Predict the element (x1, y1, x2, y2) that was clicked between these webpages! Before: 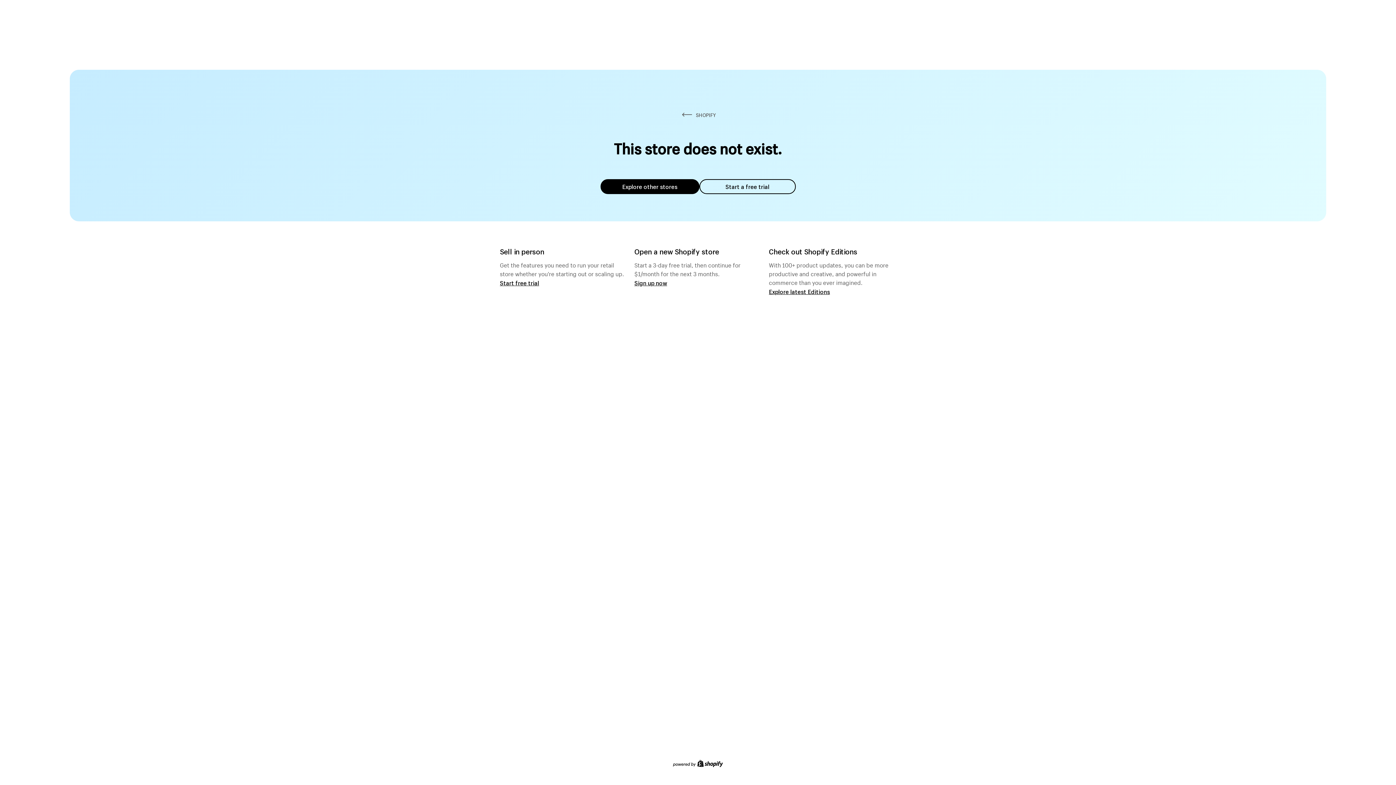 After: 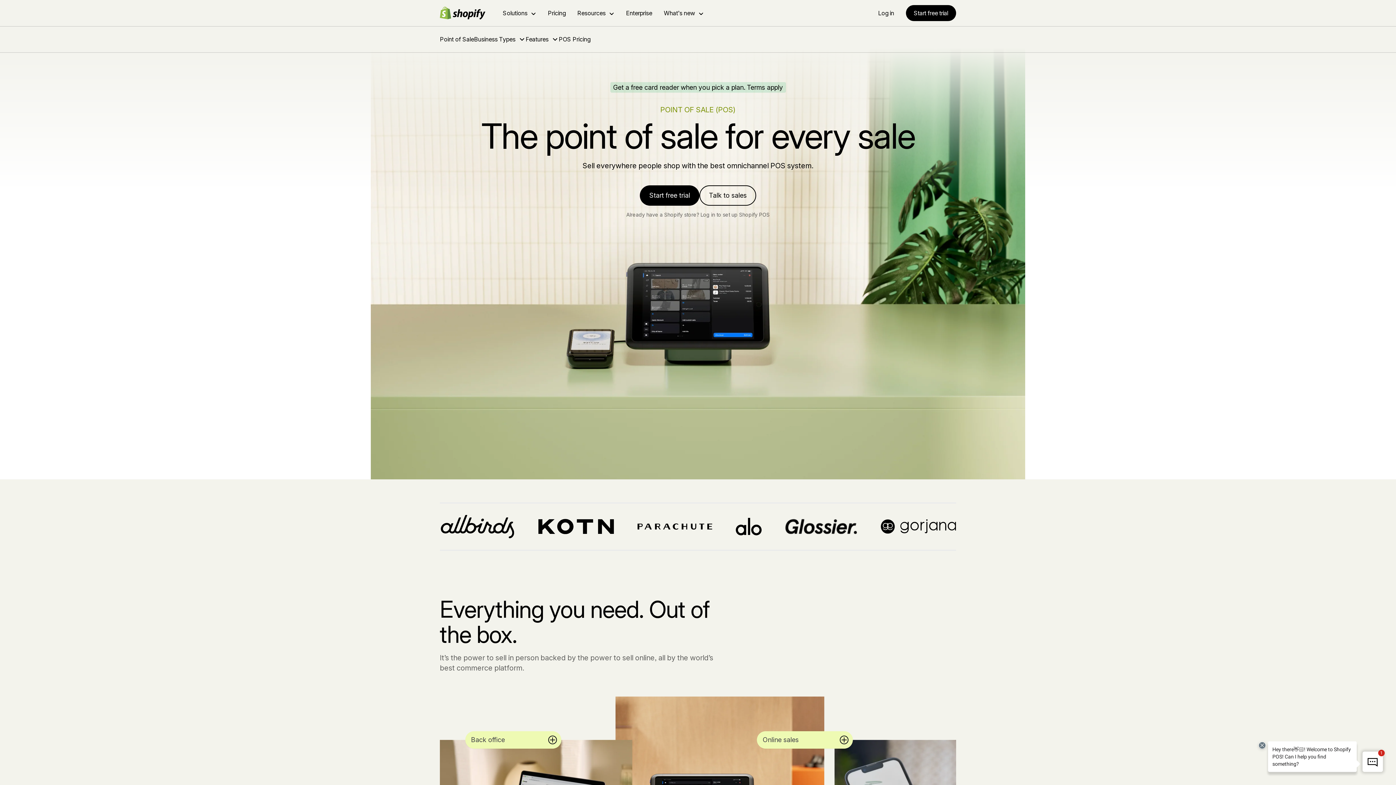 Action: label: Start free trial bbox: (500, 279, 539, 286)